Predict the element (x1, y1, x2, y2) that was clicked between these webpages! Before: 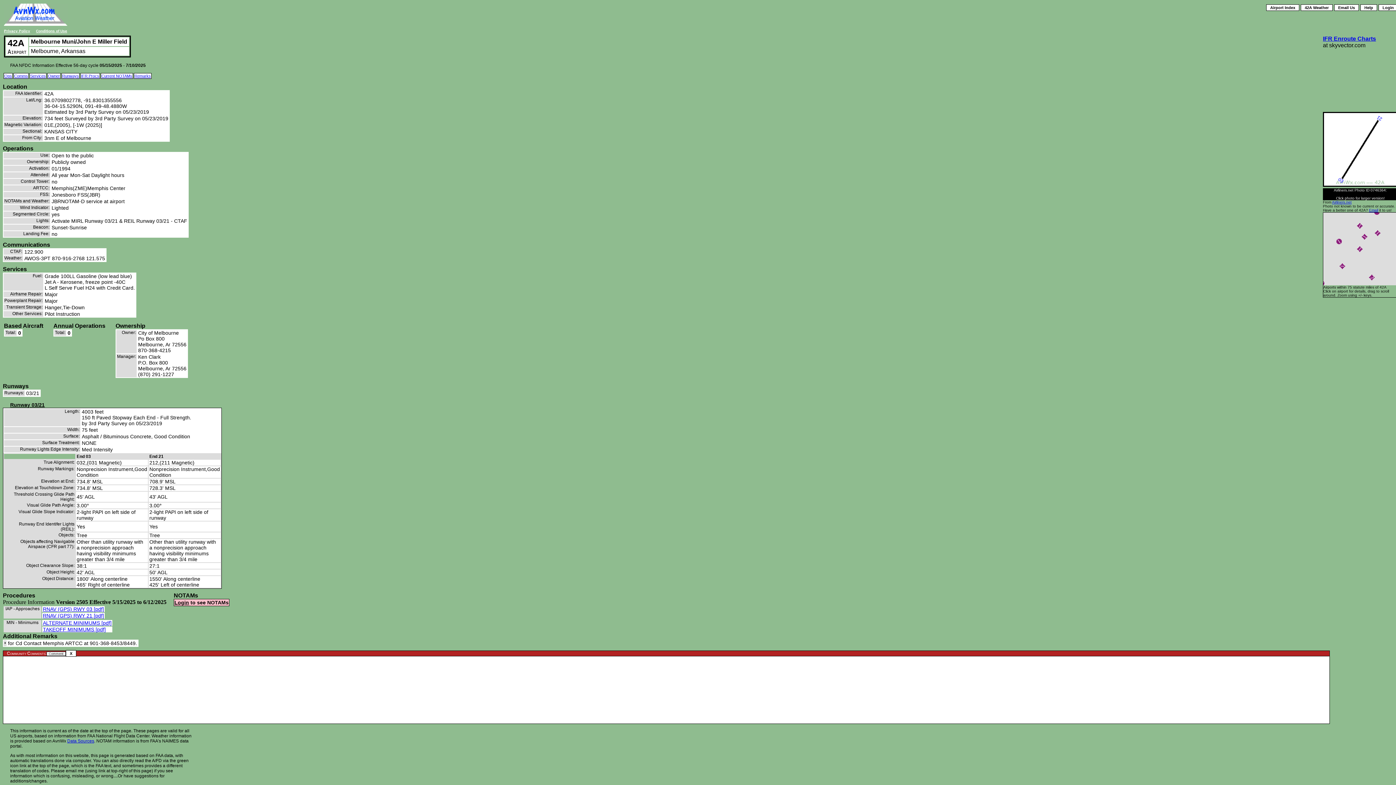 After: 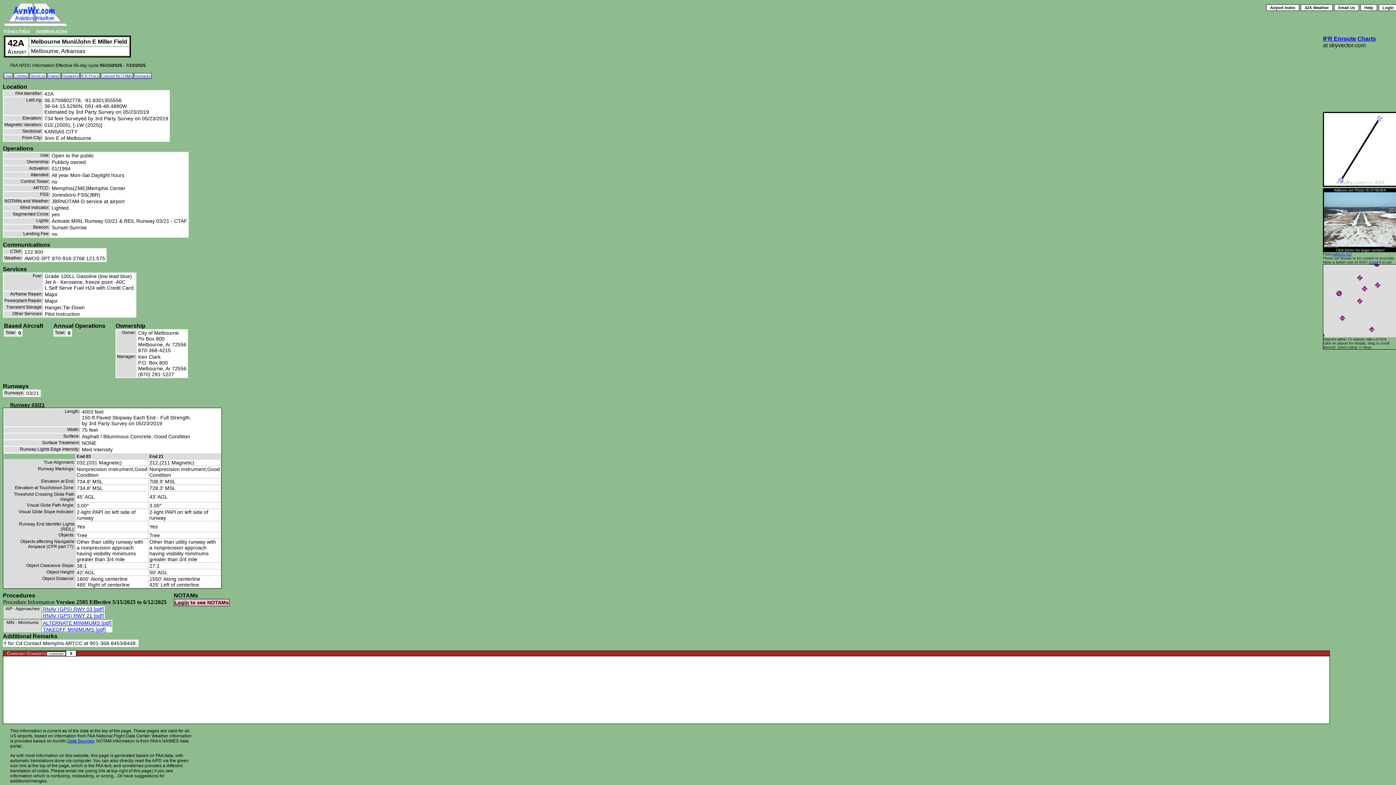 Action: bbox: (2, 266, 26, 272) label: Services